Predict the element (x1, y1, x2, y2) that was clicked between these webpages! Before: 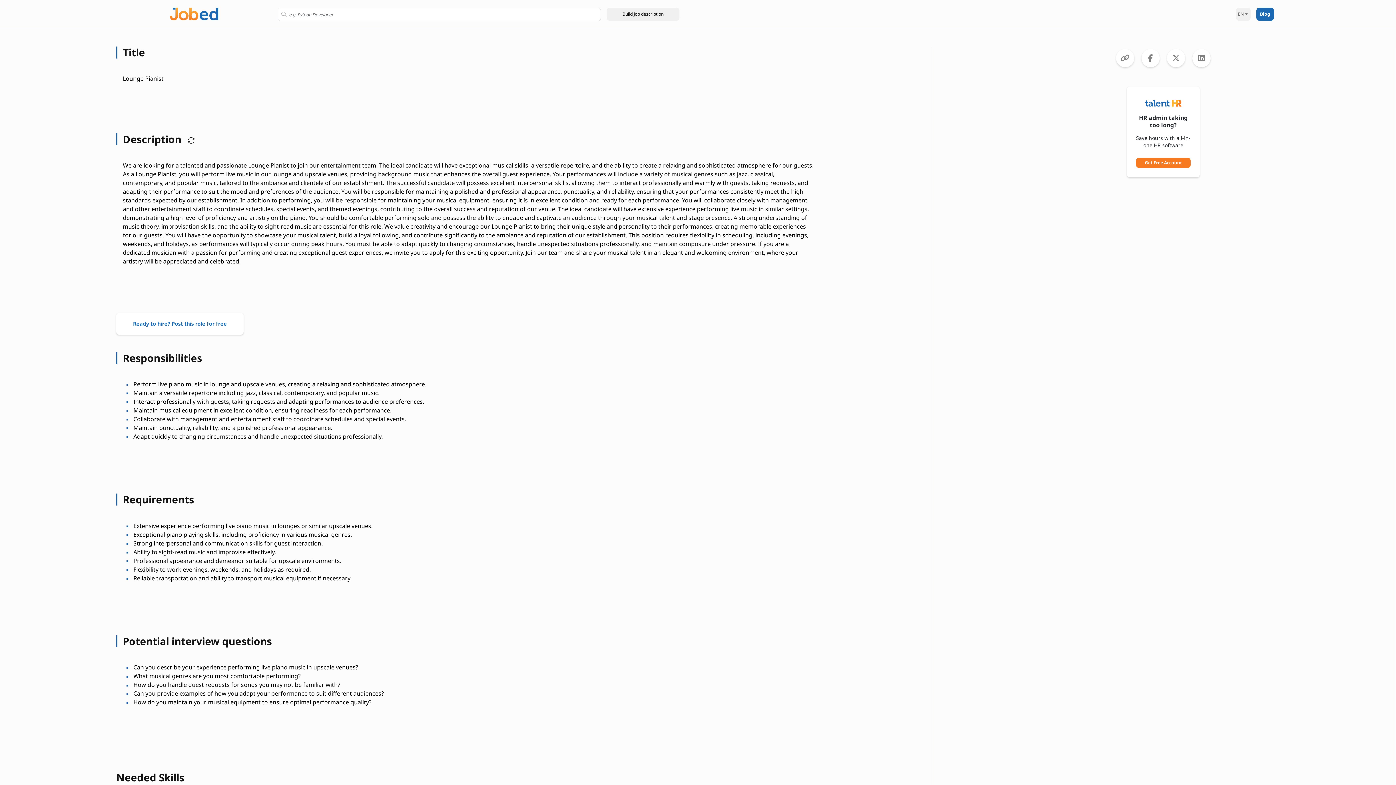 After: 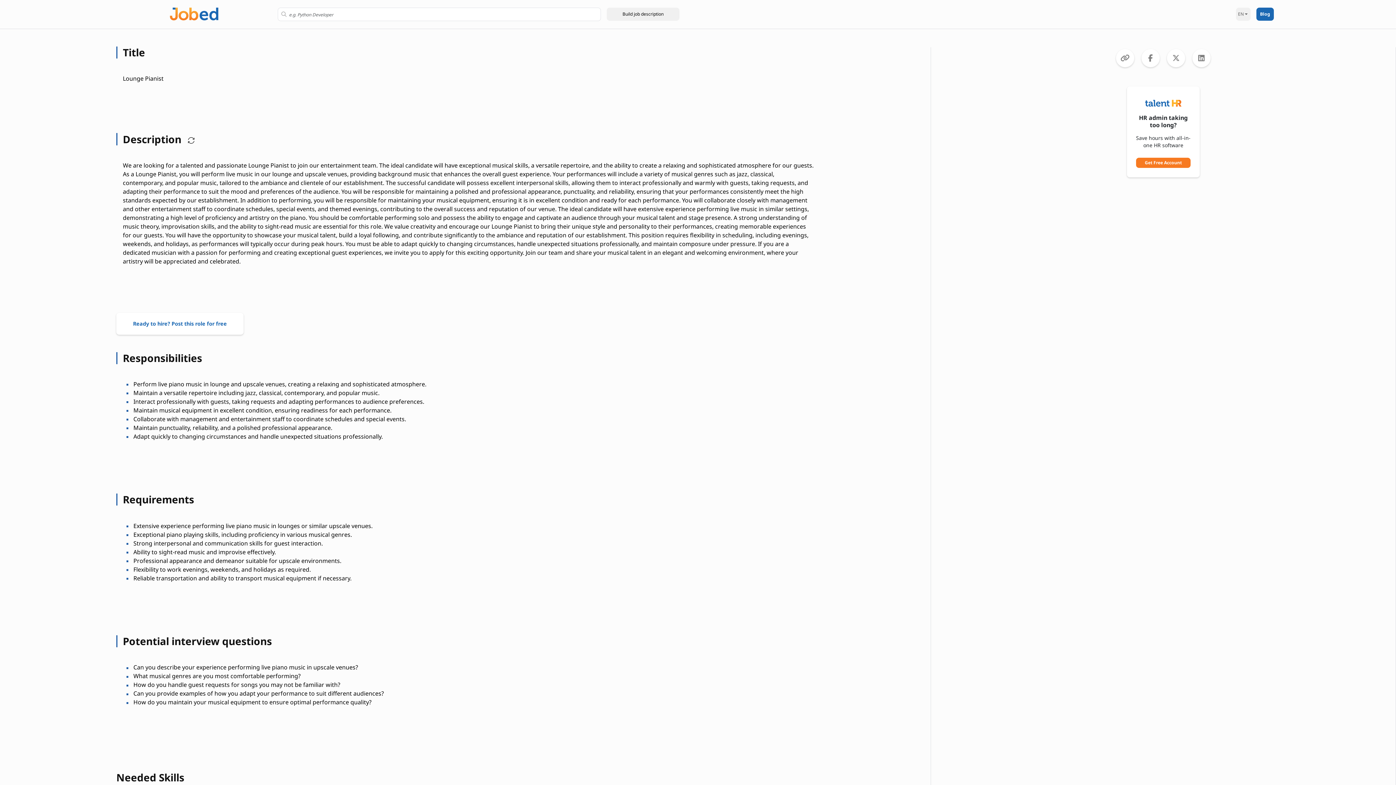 Action: label: Blog bbox: (1256, 7, 1274, 20)